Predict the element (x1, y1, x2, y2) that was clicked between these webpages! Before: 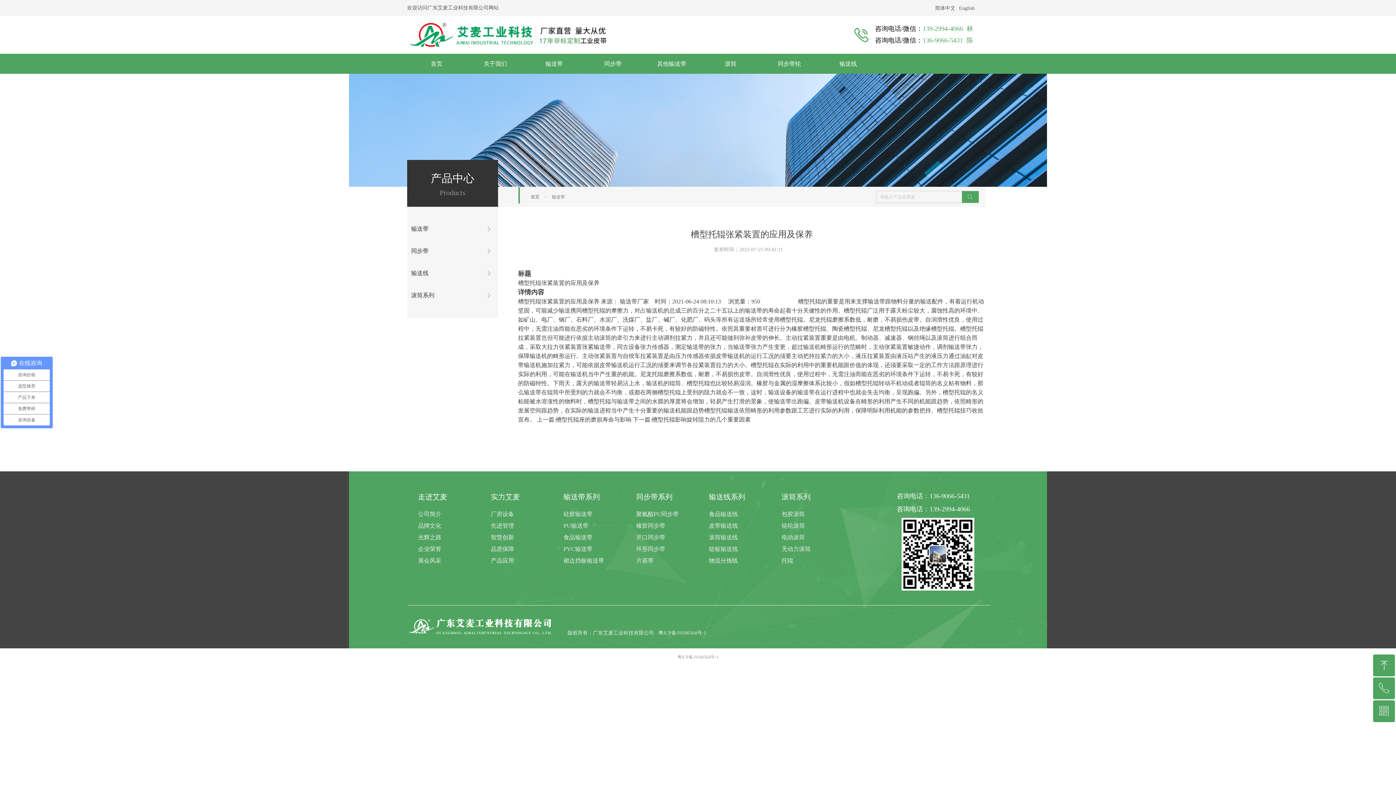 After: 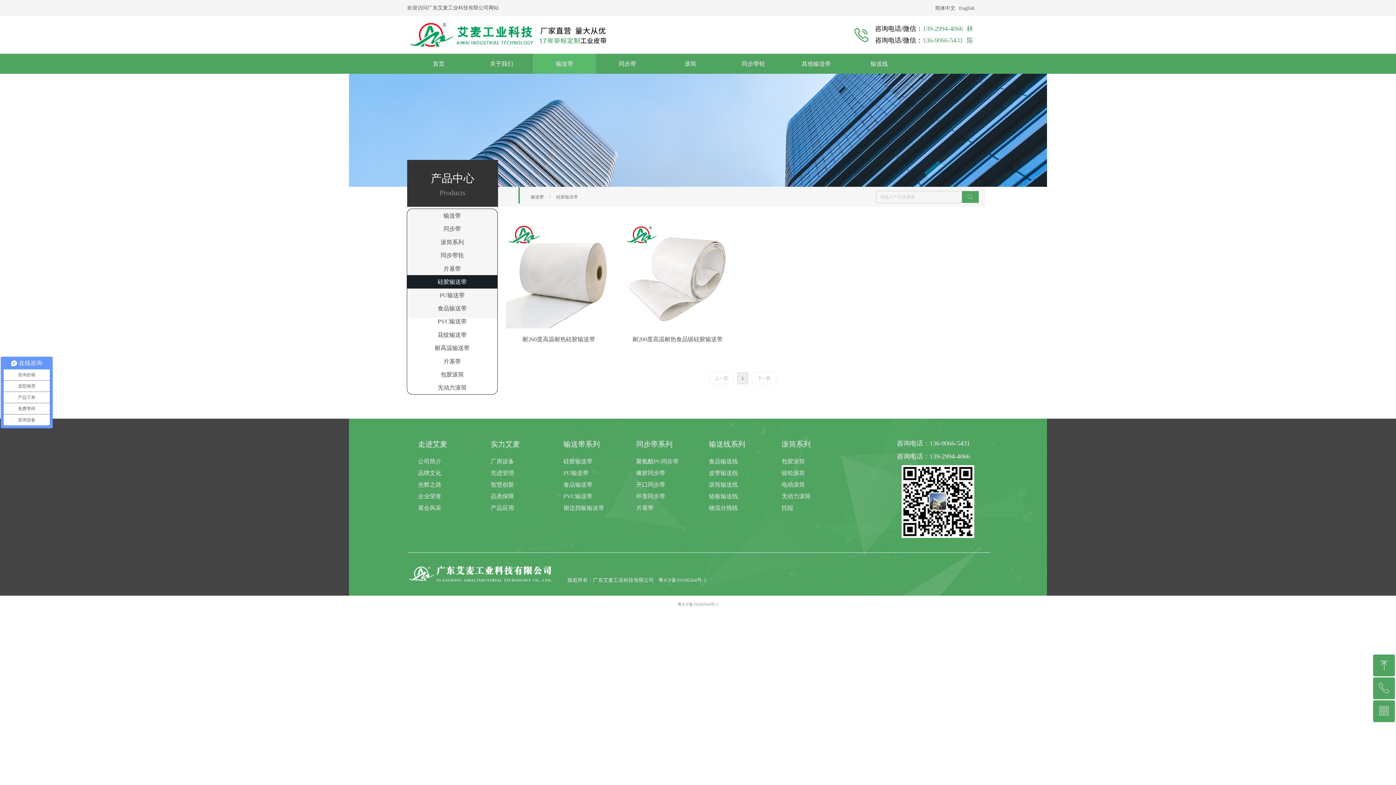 Action: bbox: (563, 511, 592, 517) label: 硅胶输送带